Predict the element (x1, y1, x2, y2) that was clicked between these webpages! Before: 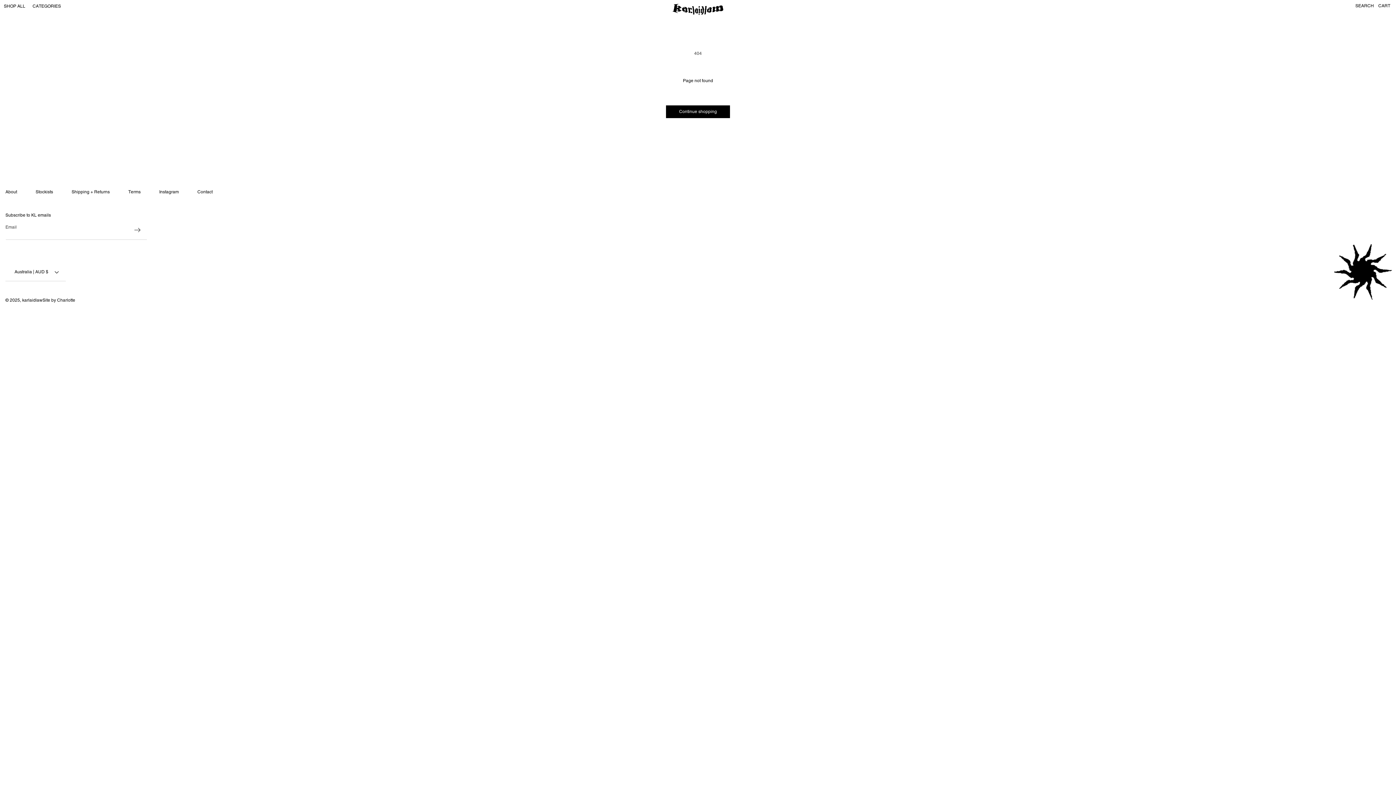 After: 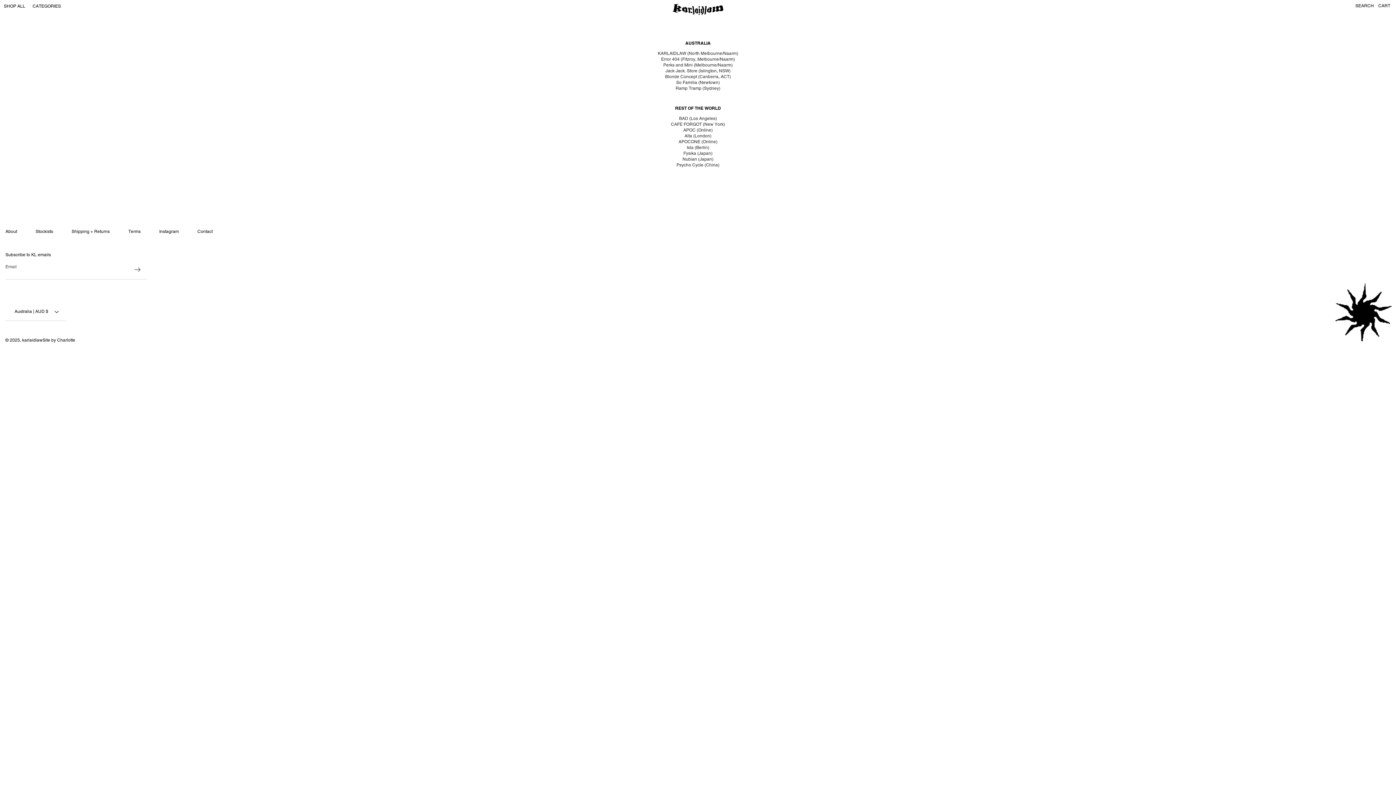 Action: label: Stockists bbox: (35, 189, 53, 194)